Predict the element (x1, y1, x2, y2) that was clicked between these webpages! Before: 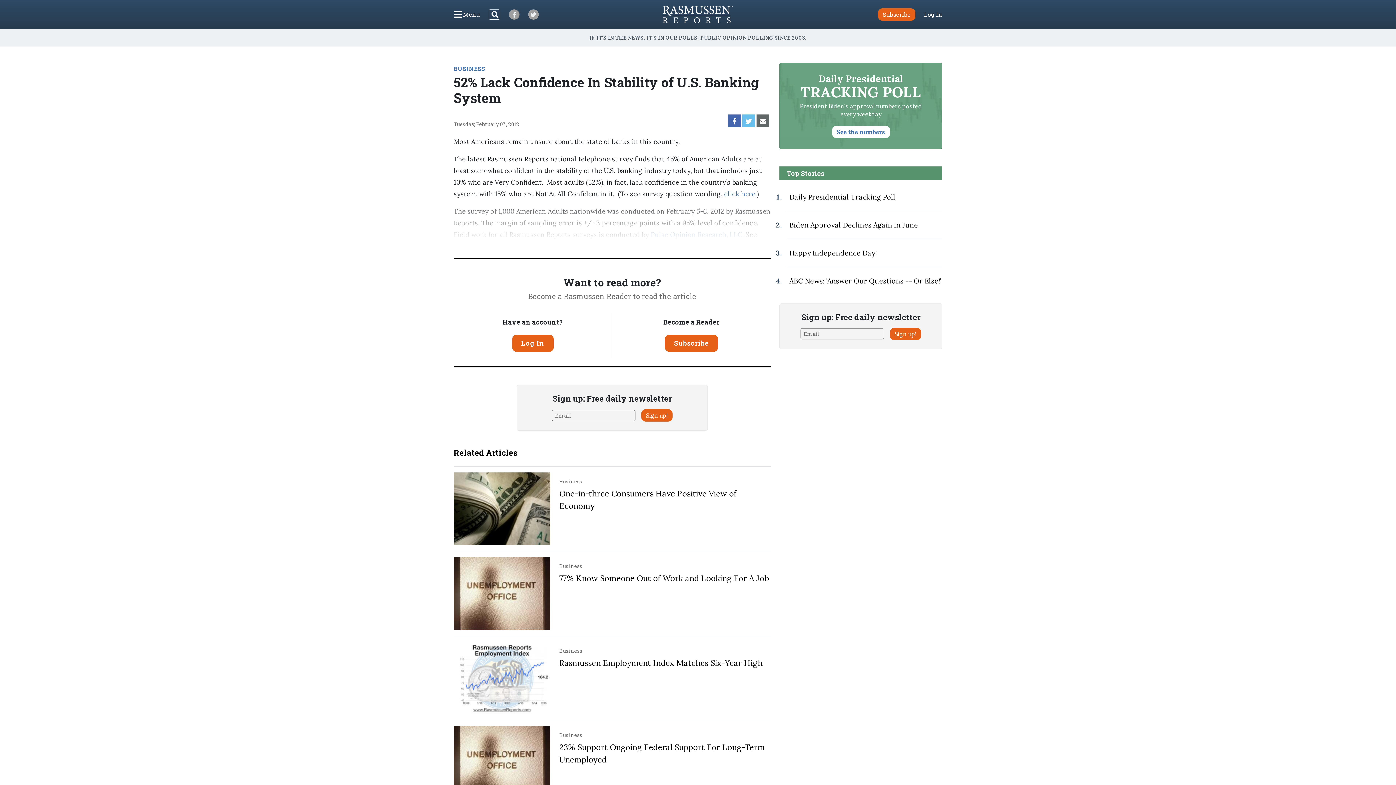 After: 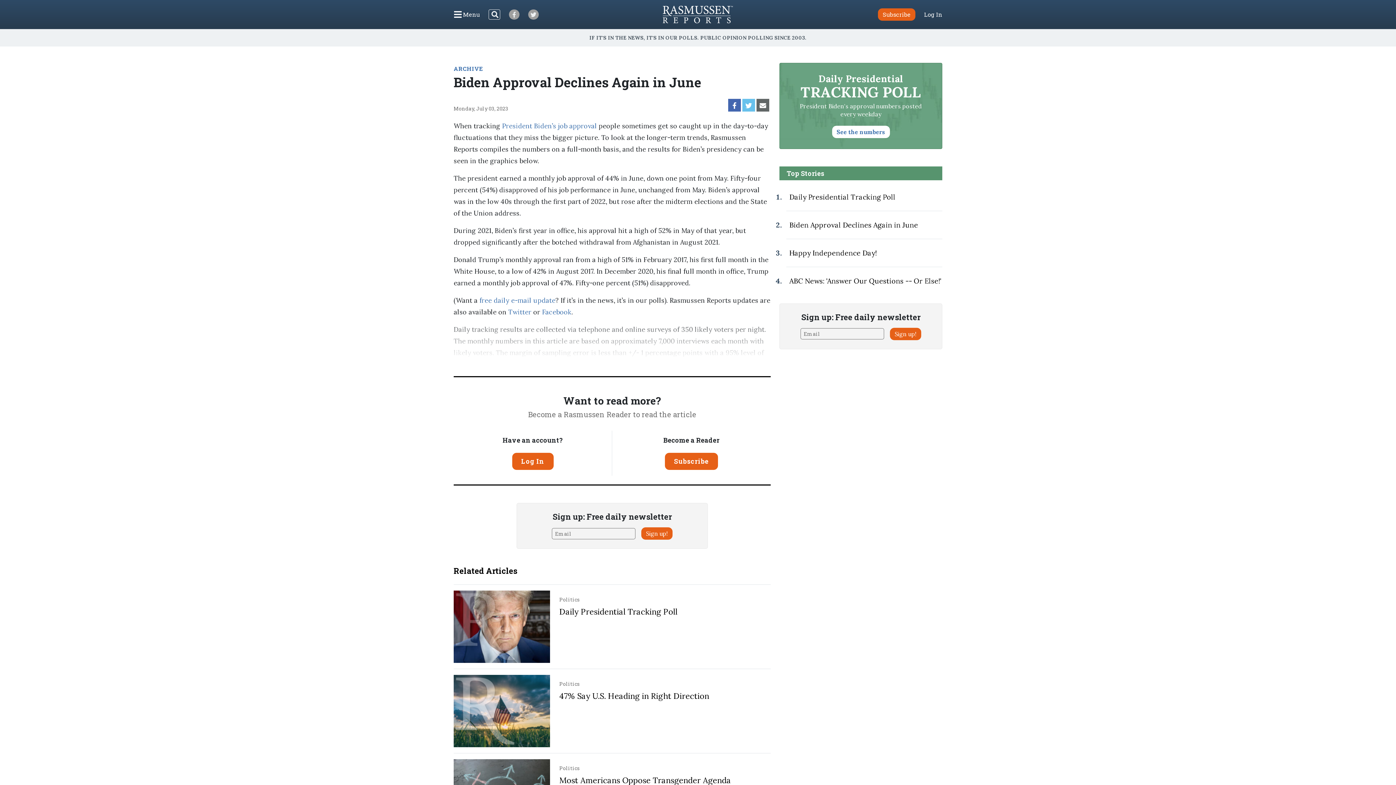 Action: bbox: (789, 220, 918, 229) label: Biden Approval Declines Again in June